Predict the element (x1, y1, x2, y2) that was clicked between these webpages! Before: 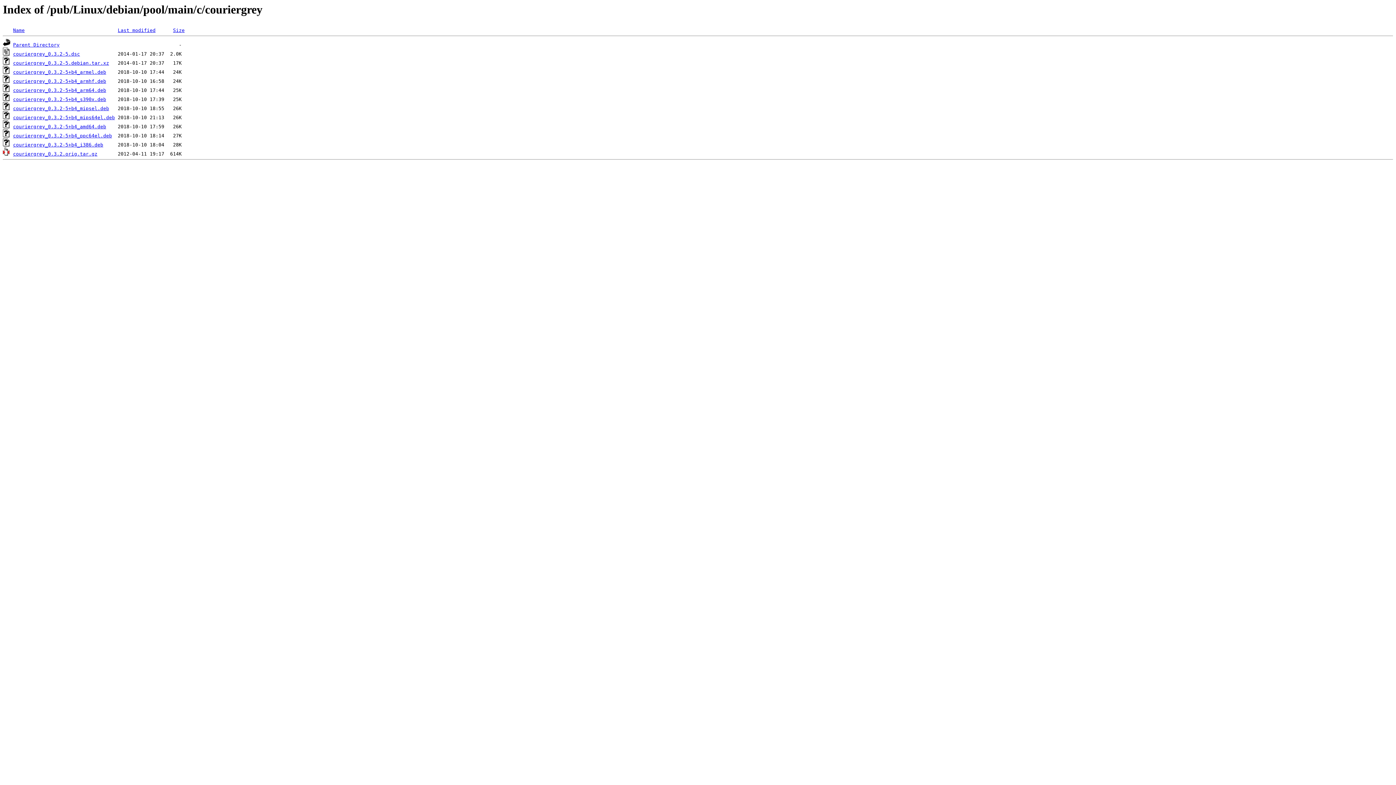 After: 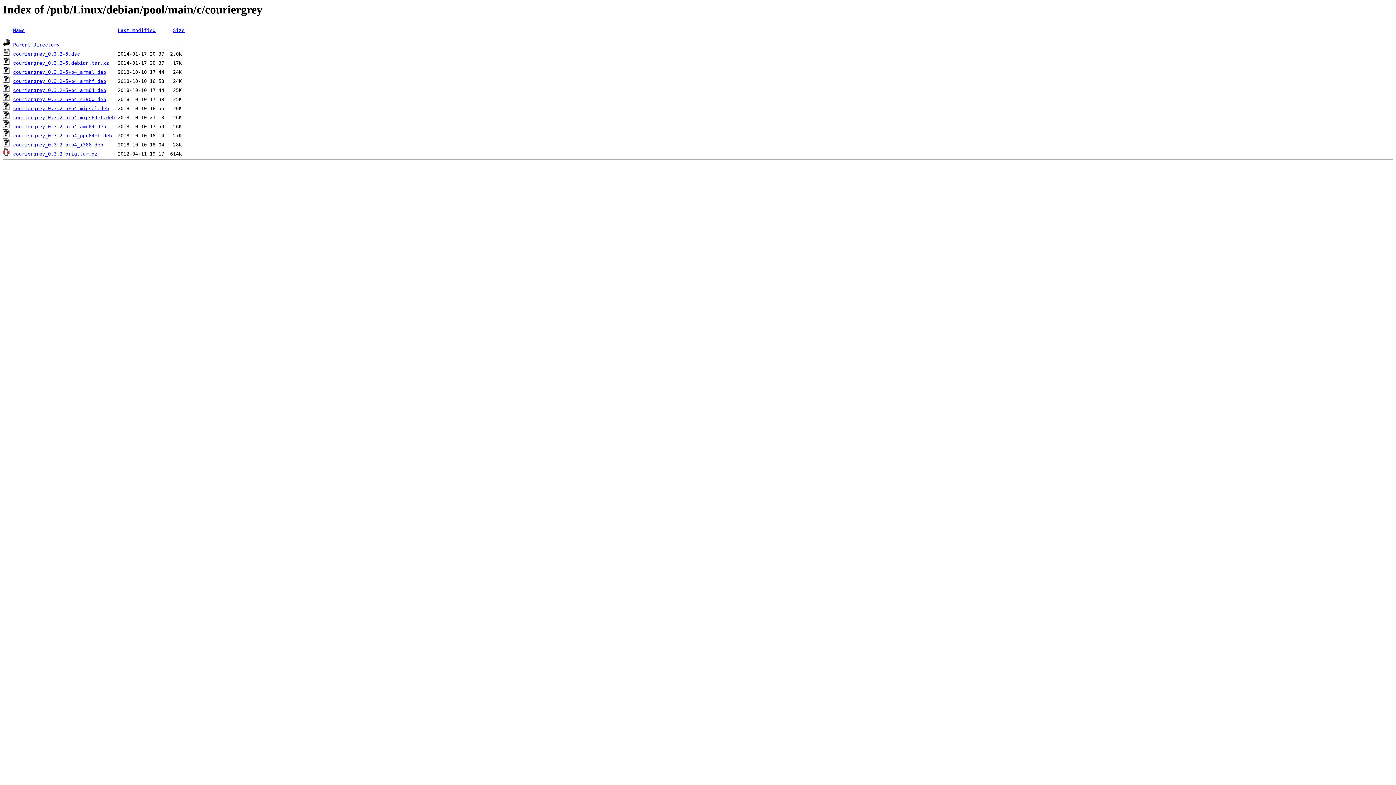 Action: bbox: (13, 60, 109, 65) label: couriergrey_0.3.2-5.debian.tar.xz